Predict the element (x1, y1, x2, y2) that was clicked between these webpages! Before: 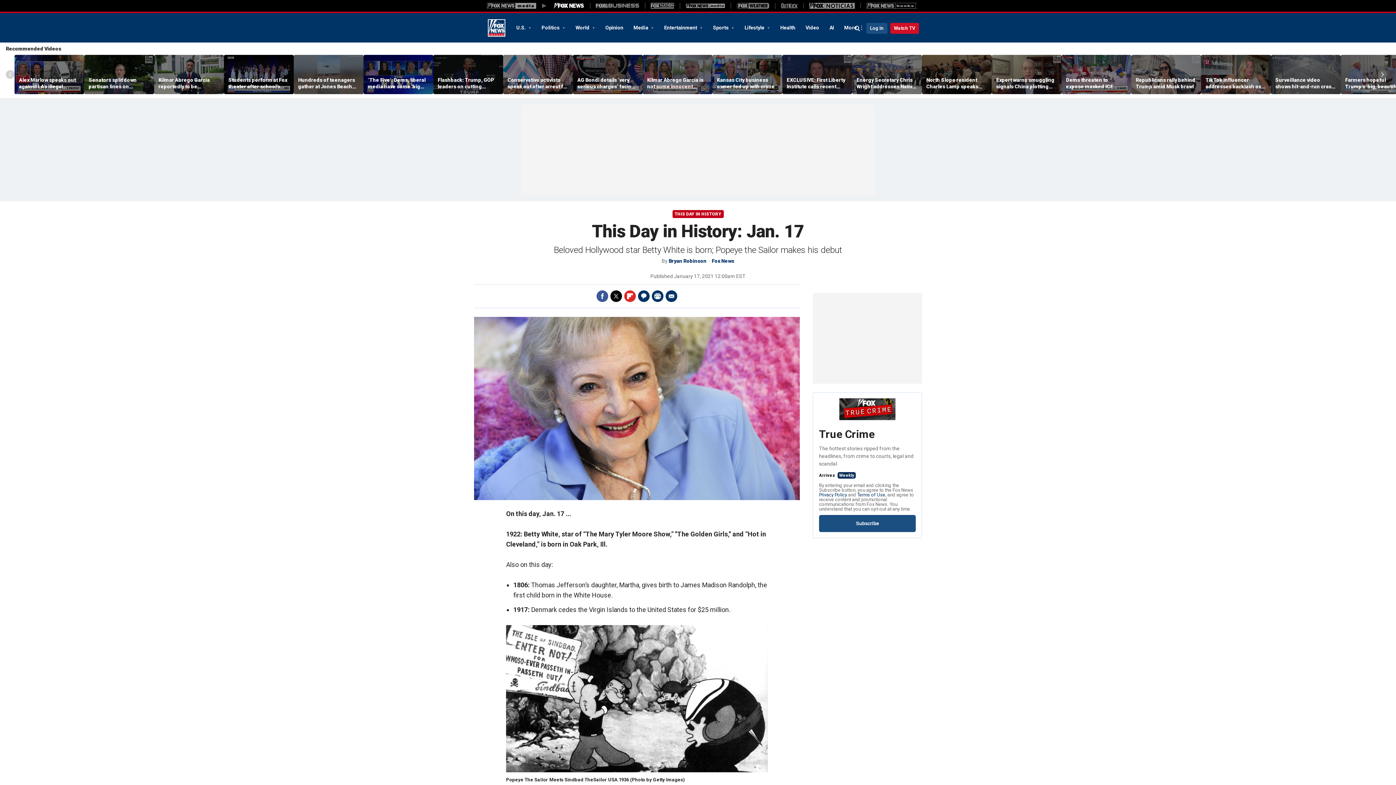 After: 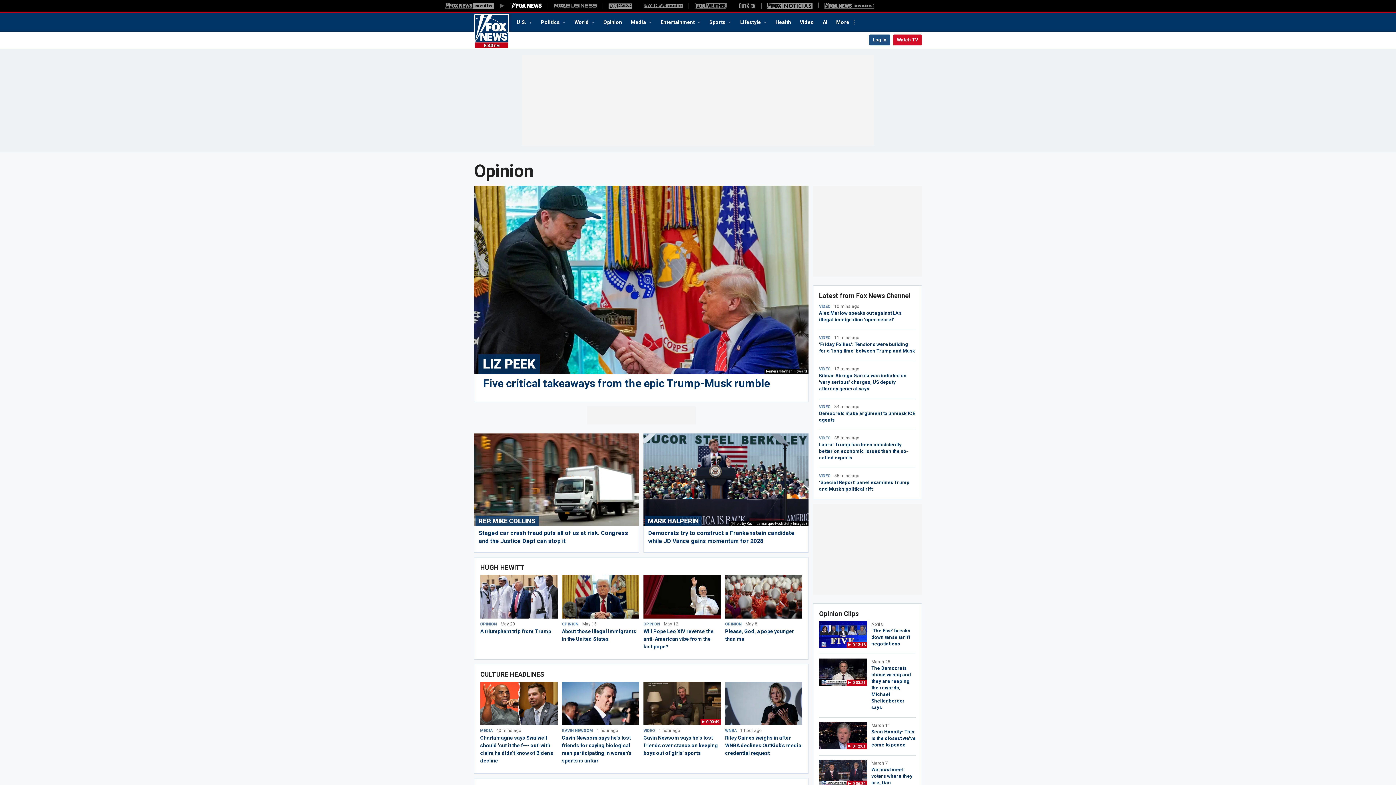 Action: label: Opinion bbox: (600, 21, 628, 33)